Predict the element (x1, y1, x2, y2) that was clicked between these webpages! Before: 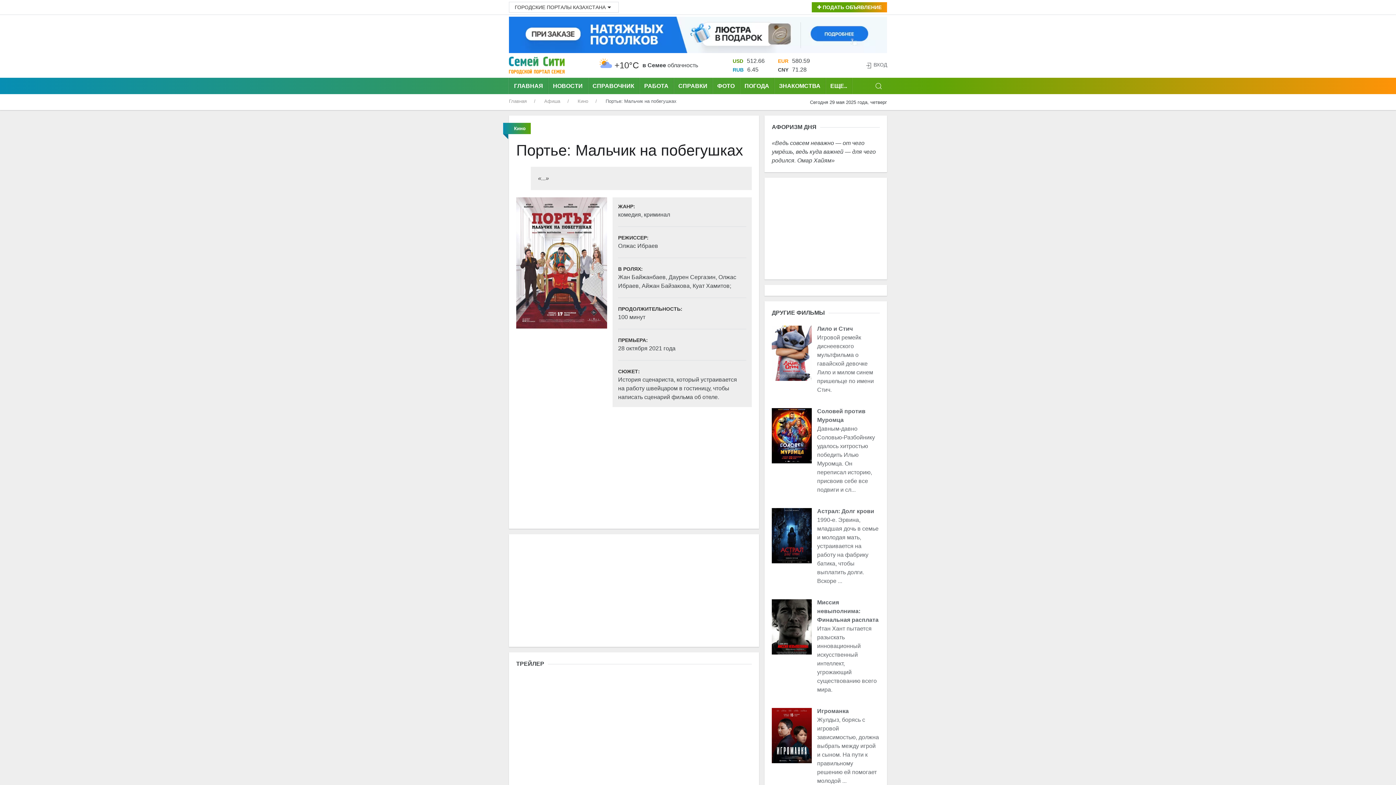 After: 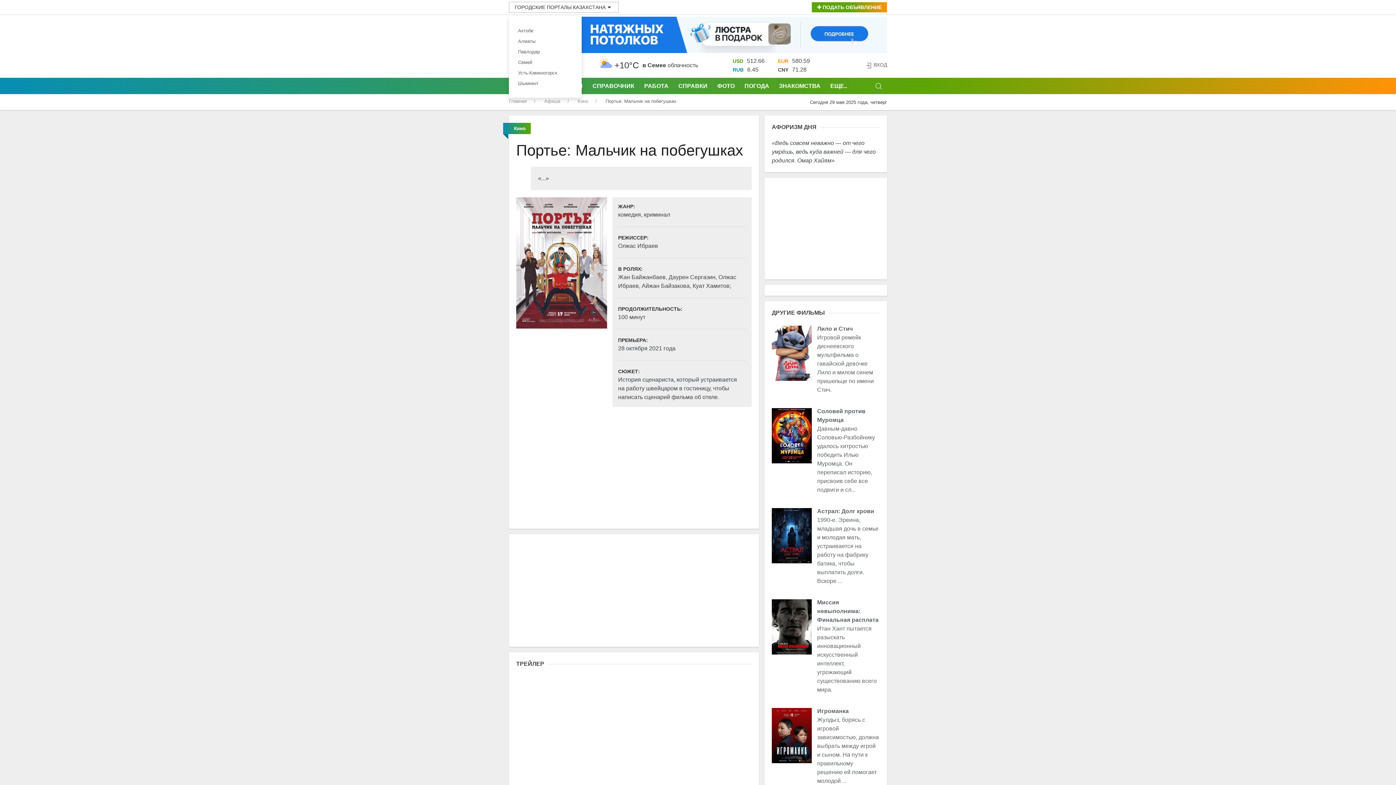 Action: bbox: (509, 1, 618, 12) label: ГОРОДСКИЕ ПОРТАЛЫ КАЗАХСТАНА